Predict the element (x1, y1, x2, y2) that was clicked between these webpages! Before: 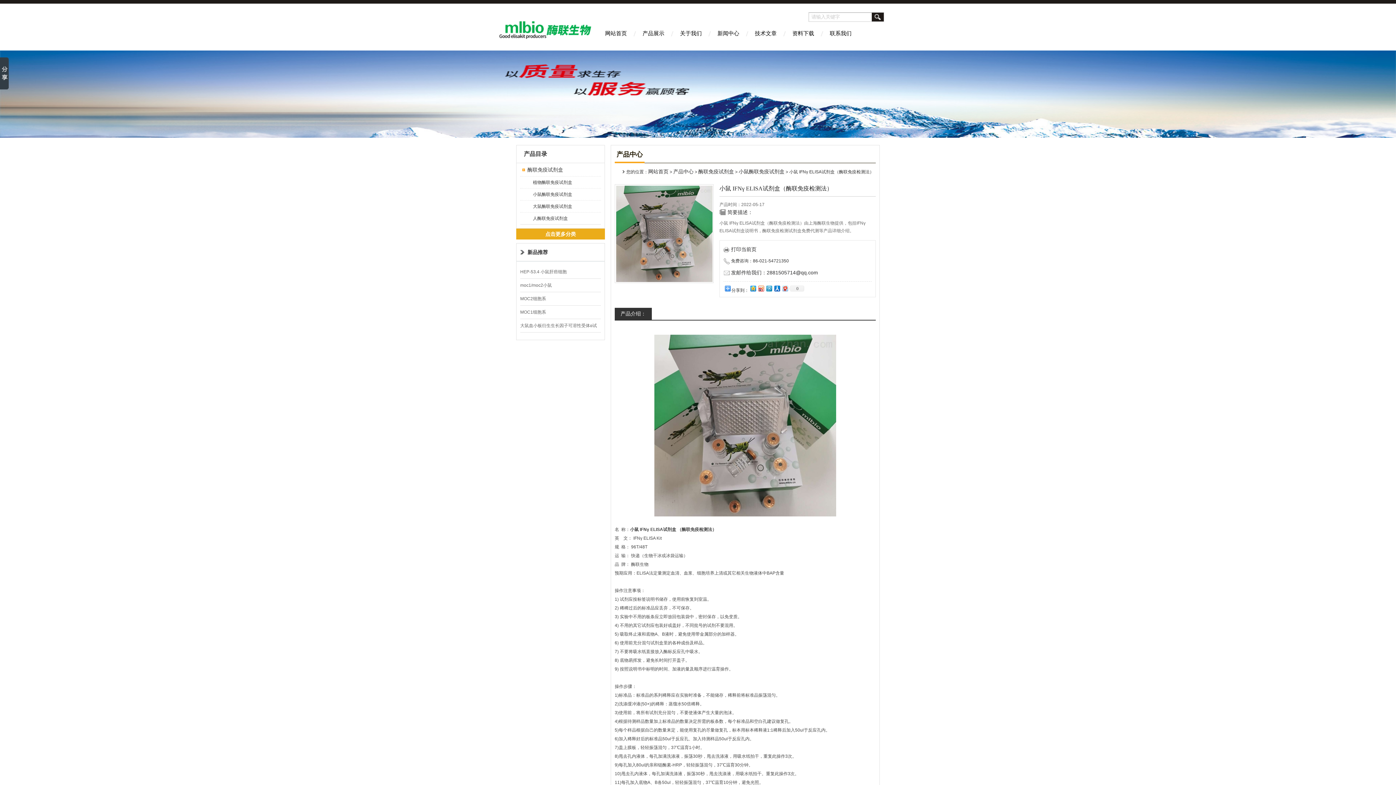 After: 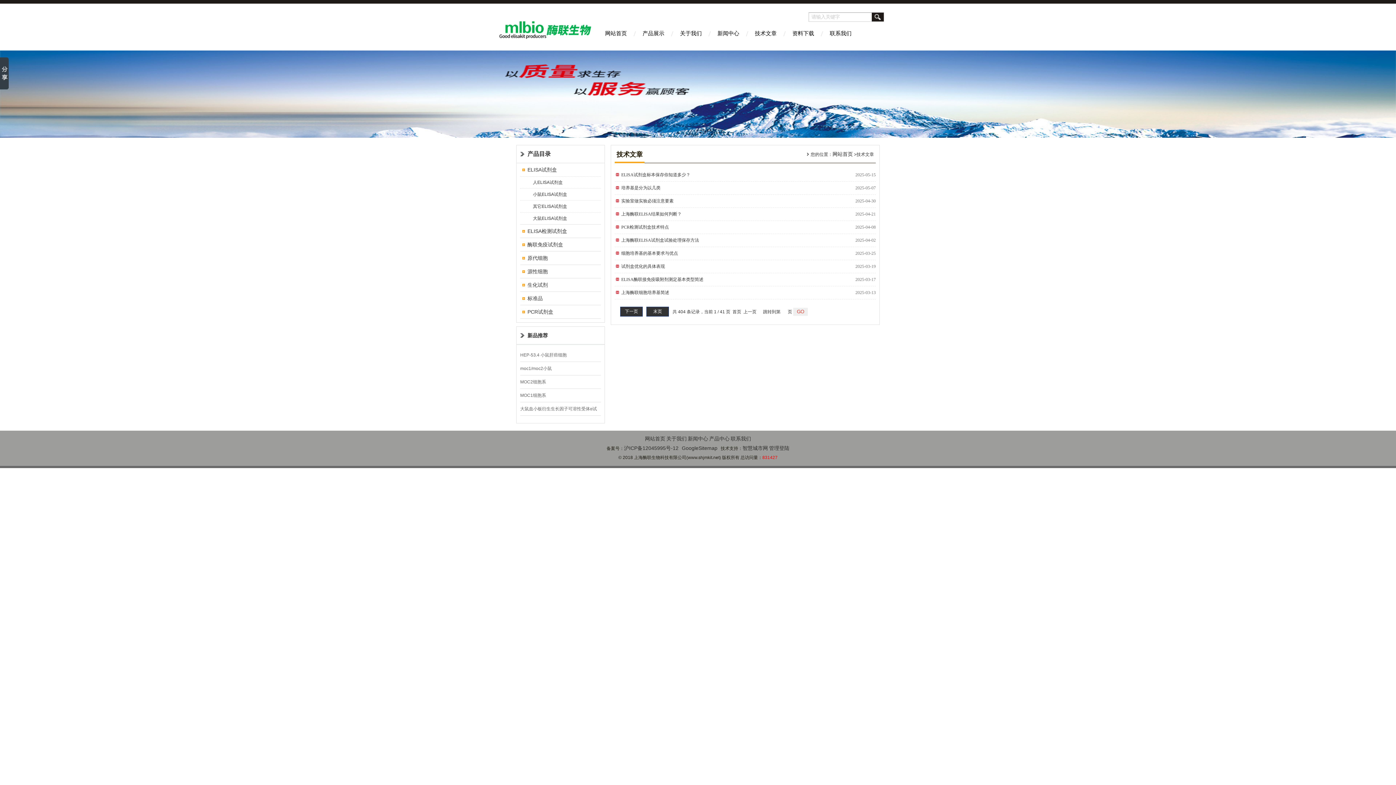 Action: bbox: (748, 25, 783, 50) label: 技术文章